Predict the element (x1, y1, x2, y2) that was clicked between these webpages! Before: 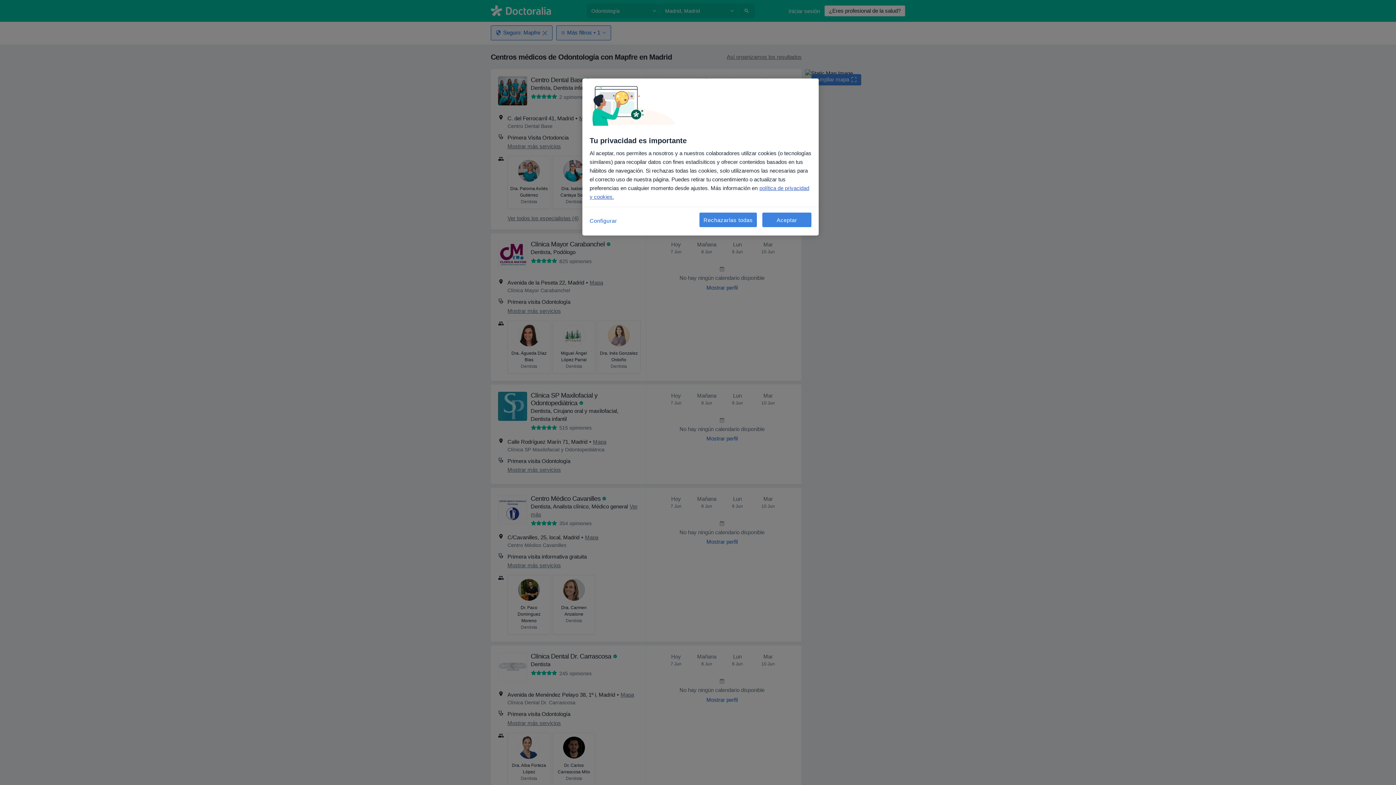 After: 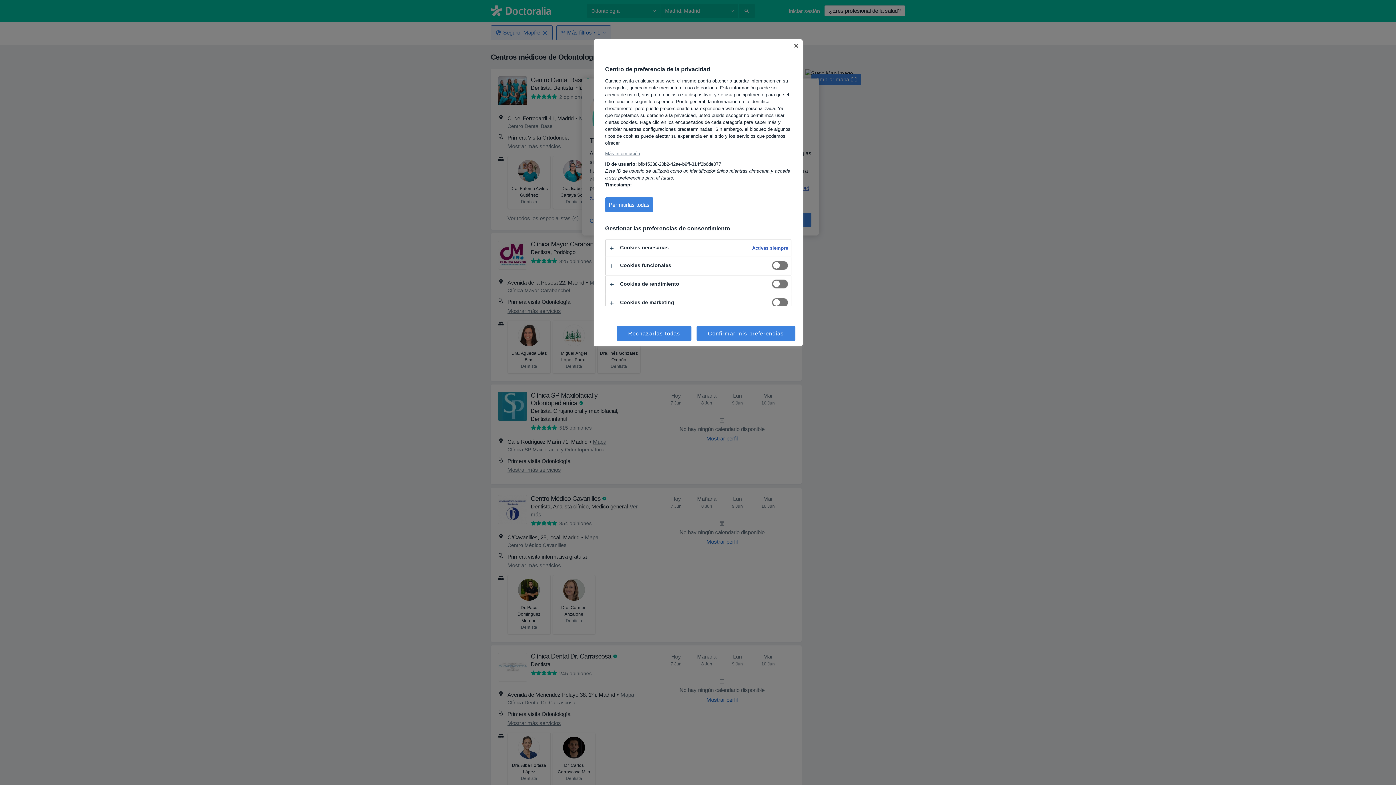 Action: bbox: (589, 212, 638, 229) label: Configurar